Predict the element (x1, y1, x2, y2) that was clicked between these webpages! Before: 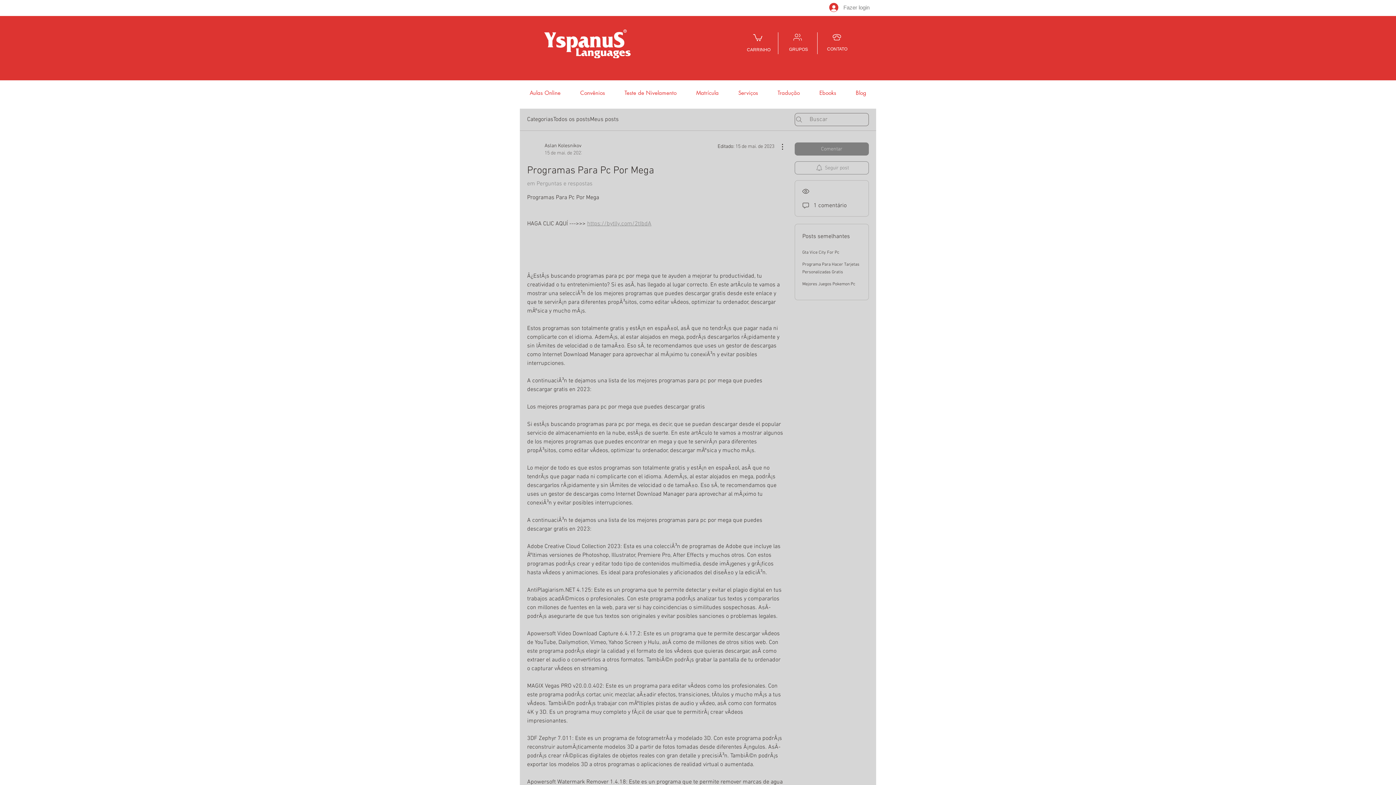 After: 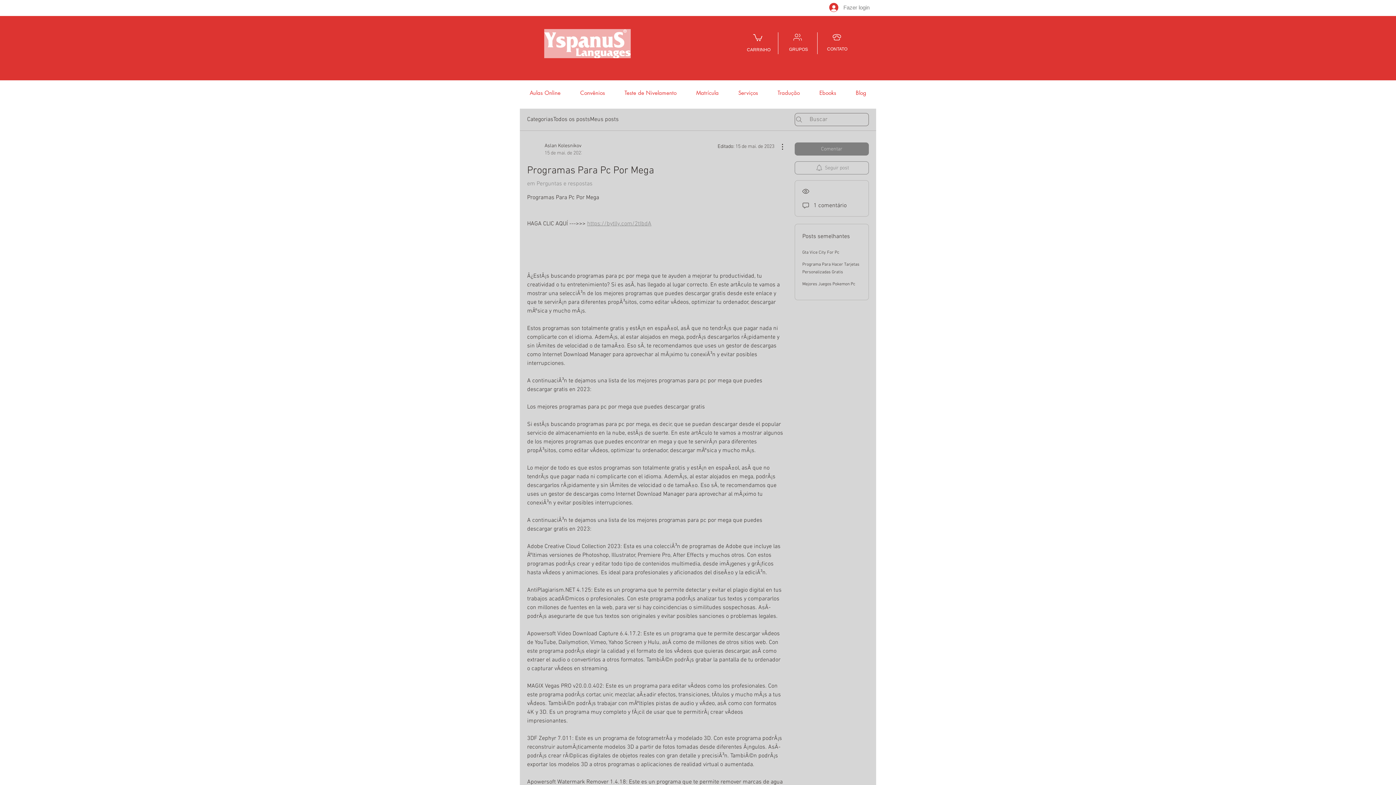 Action: bbox: (544, 29, 630, 58)